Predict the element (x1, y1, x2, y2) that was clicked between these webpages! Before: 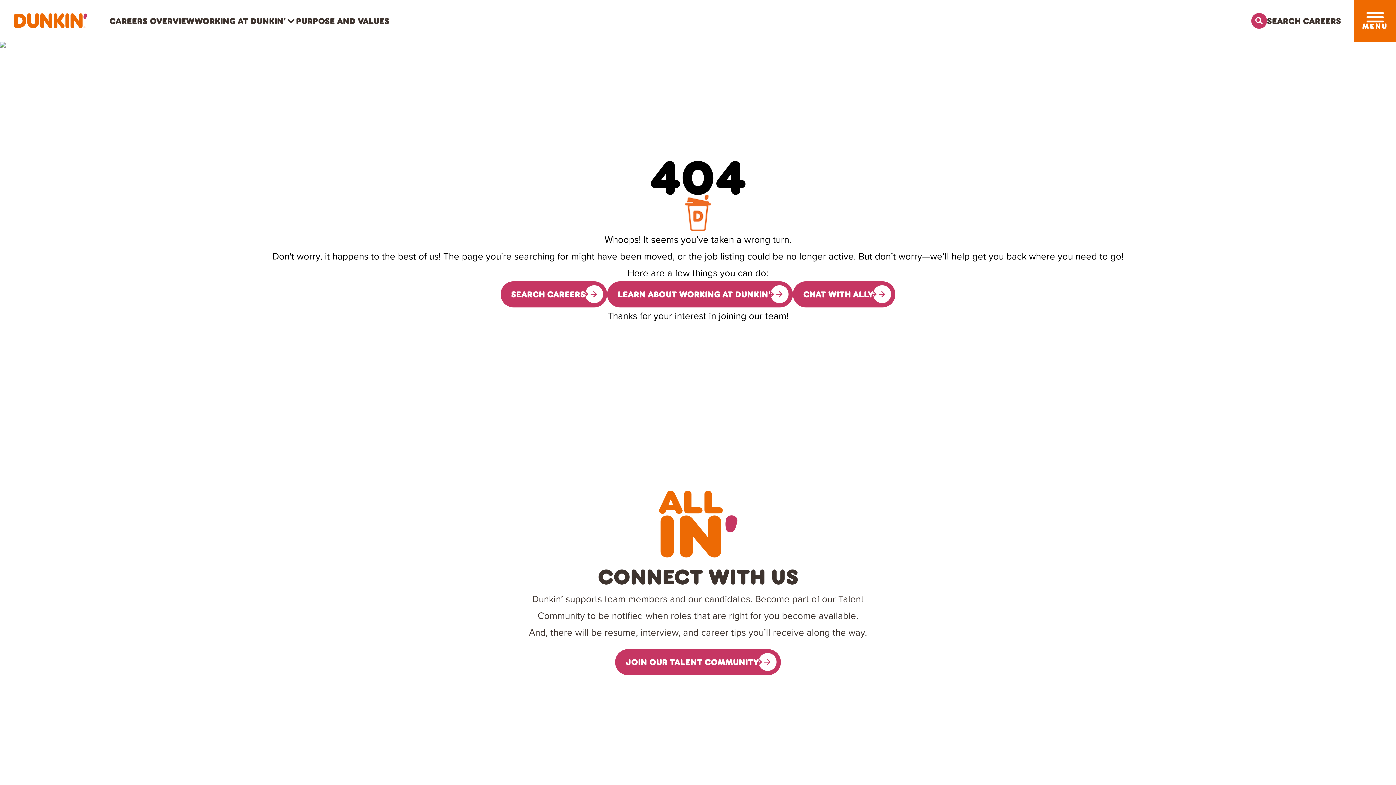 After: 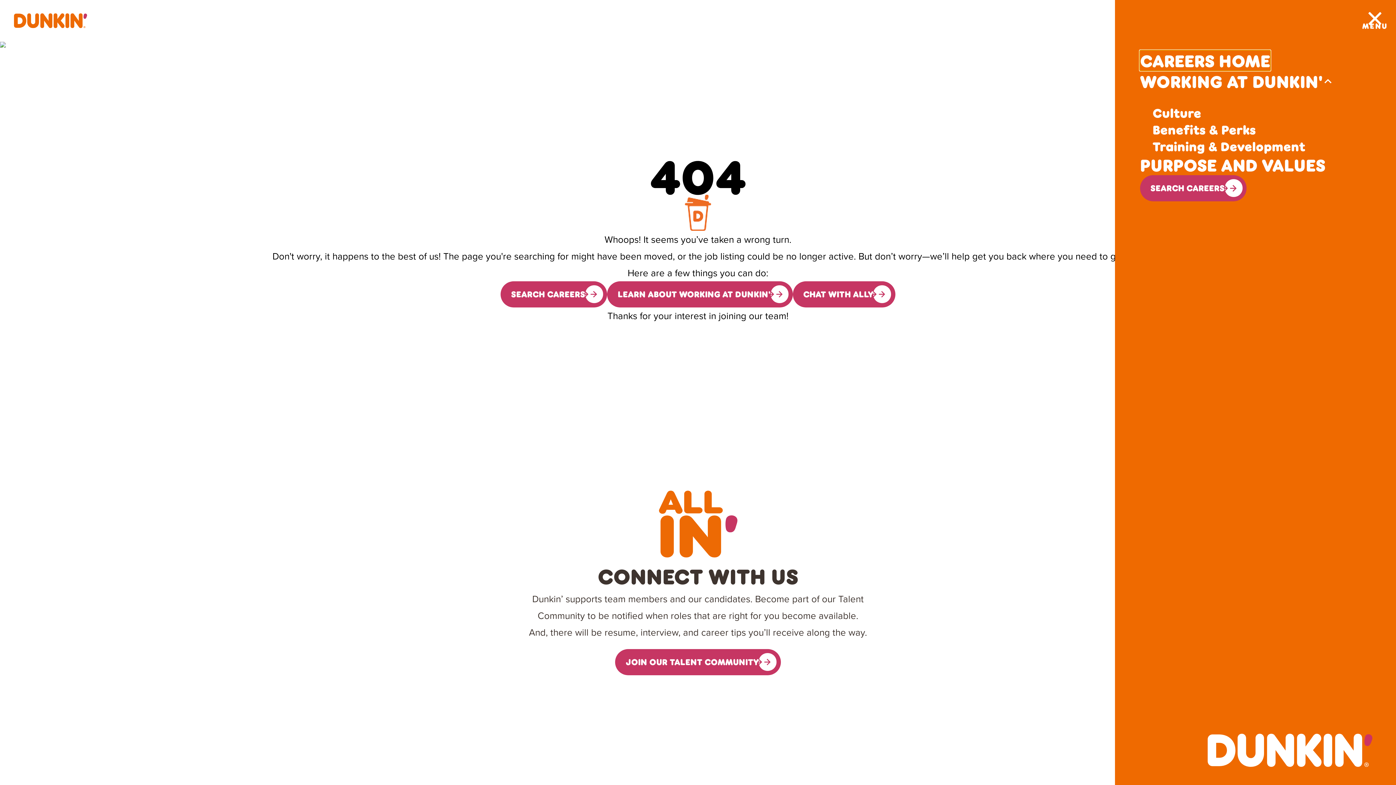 Action: label: Toggle drawer bbox: (1366, 12, 1383, 22)